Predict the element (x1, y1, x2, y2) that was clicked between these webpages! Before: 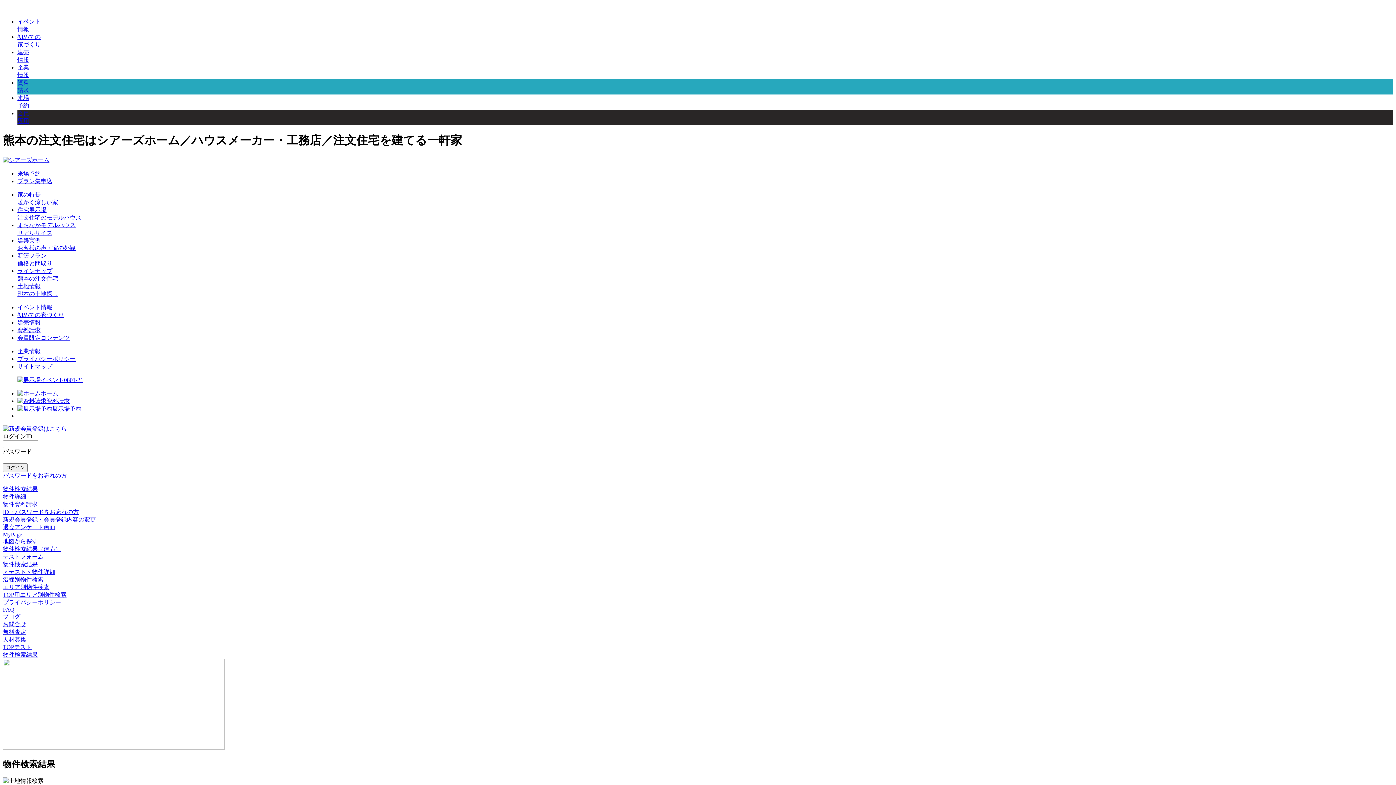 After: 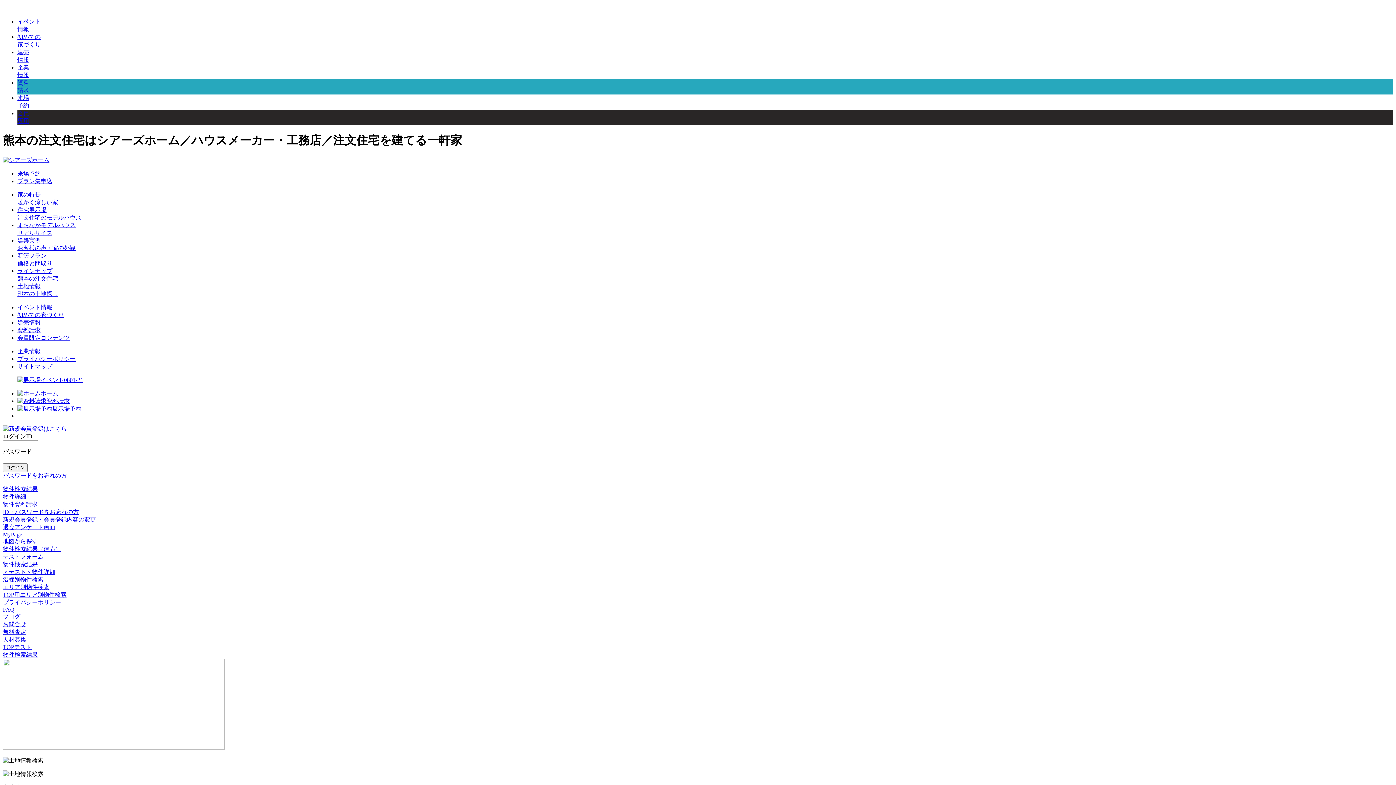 Action: bbox: (2, 651, 37, 658) label: 物件検索結果